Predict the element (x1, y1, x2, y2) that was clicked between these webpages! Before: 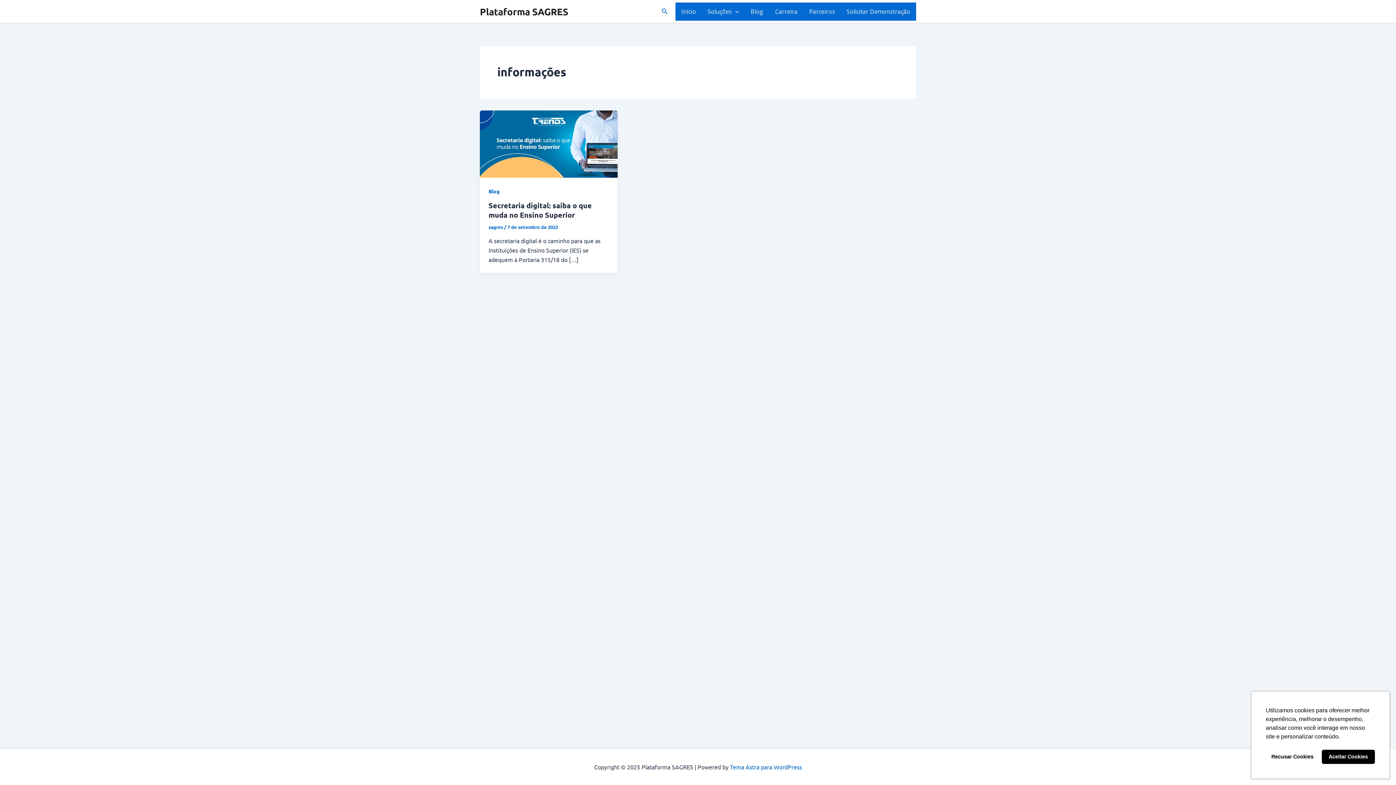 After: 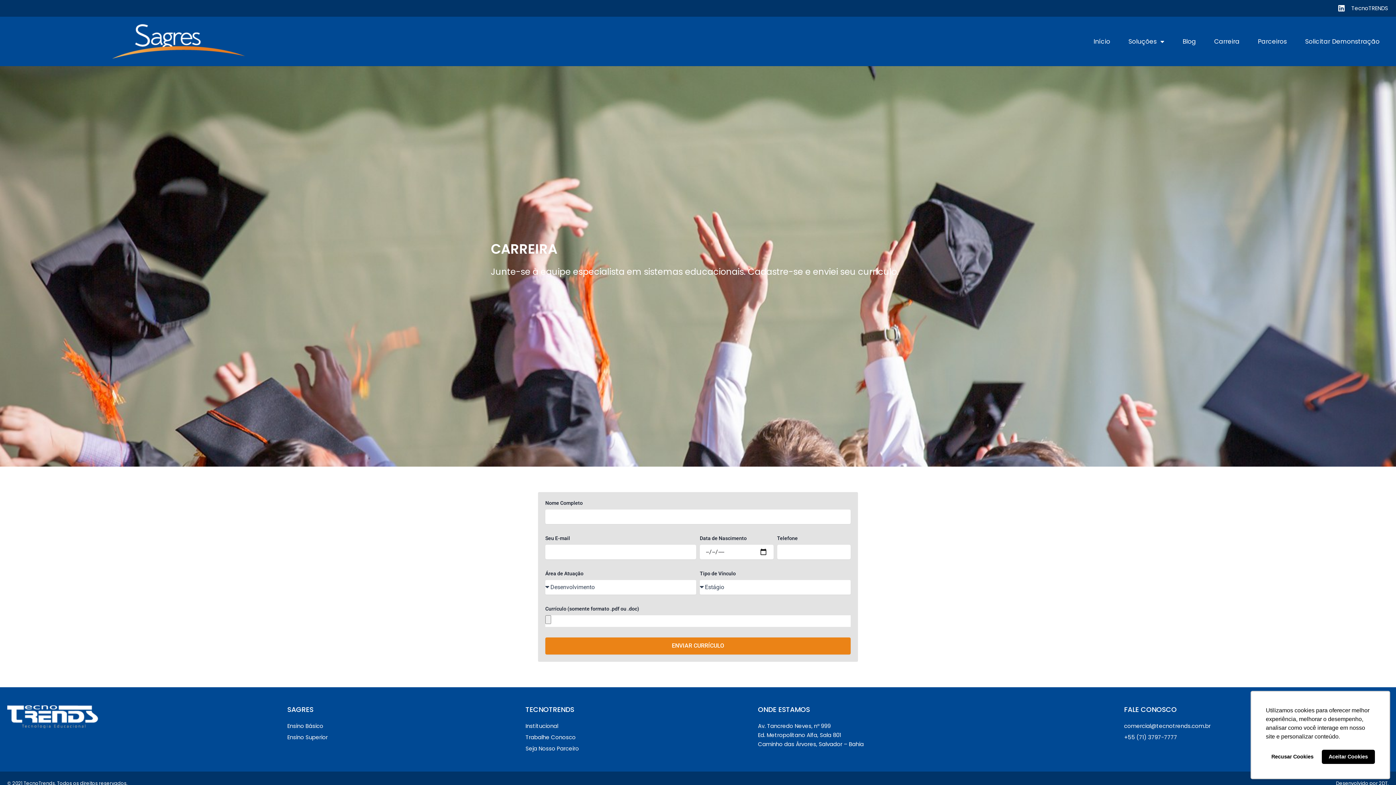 Action: label: Carreira bbox: (769, 2, 803, 20)